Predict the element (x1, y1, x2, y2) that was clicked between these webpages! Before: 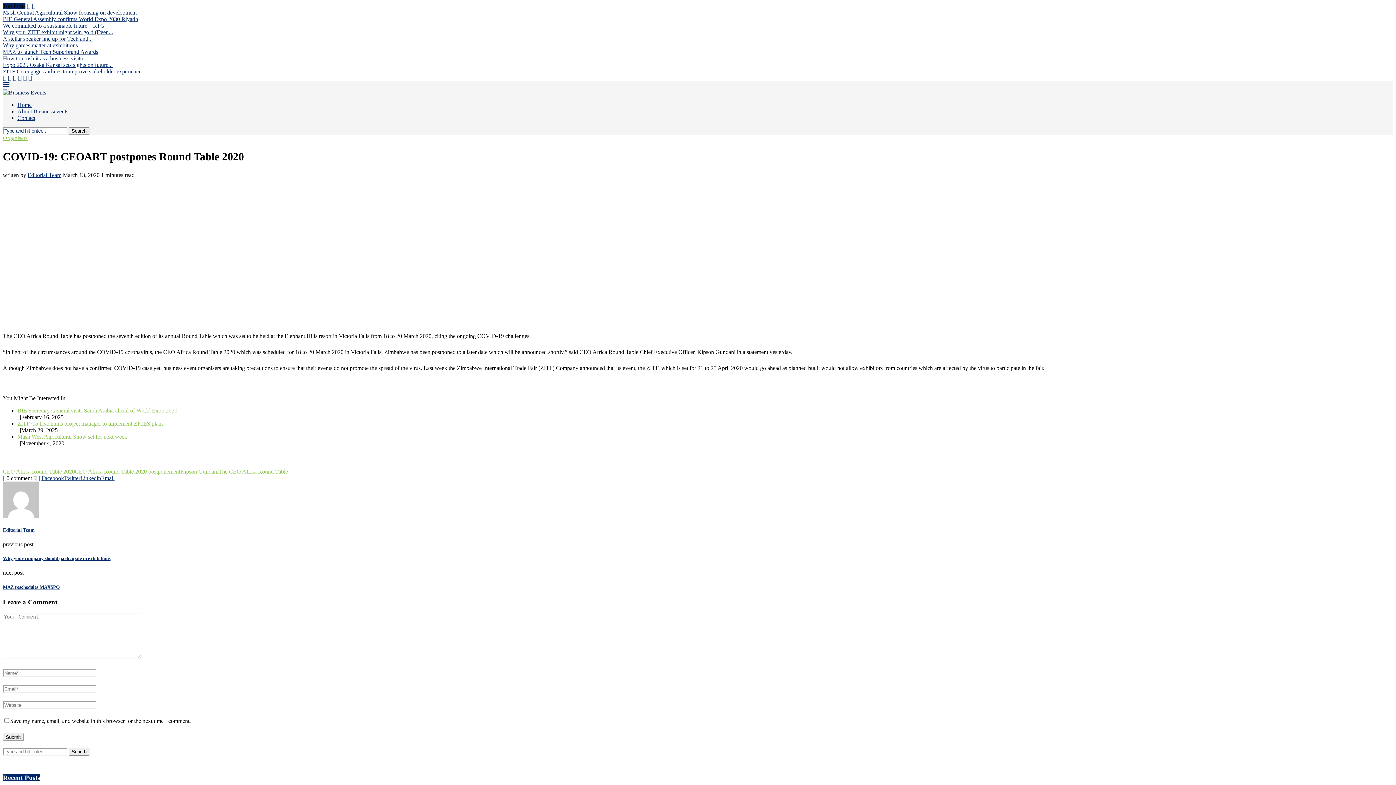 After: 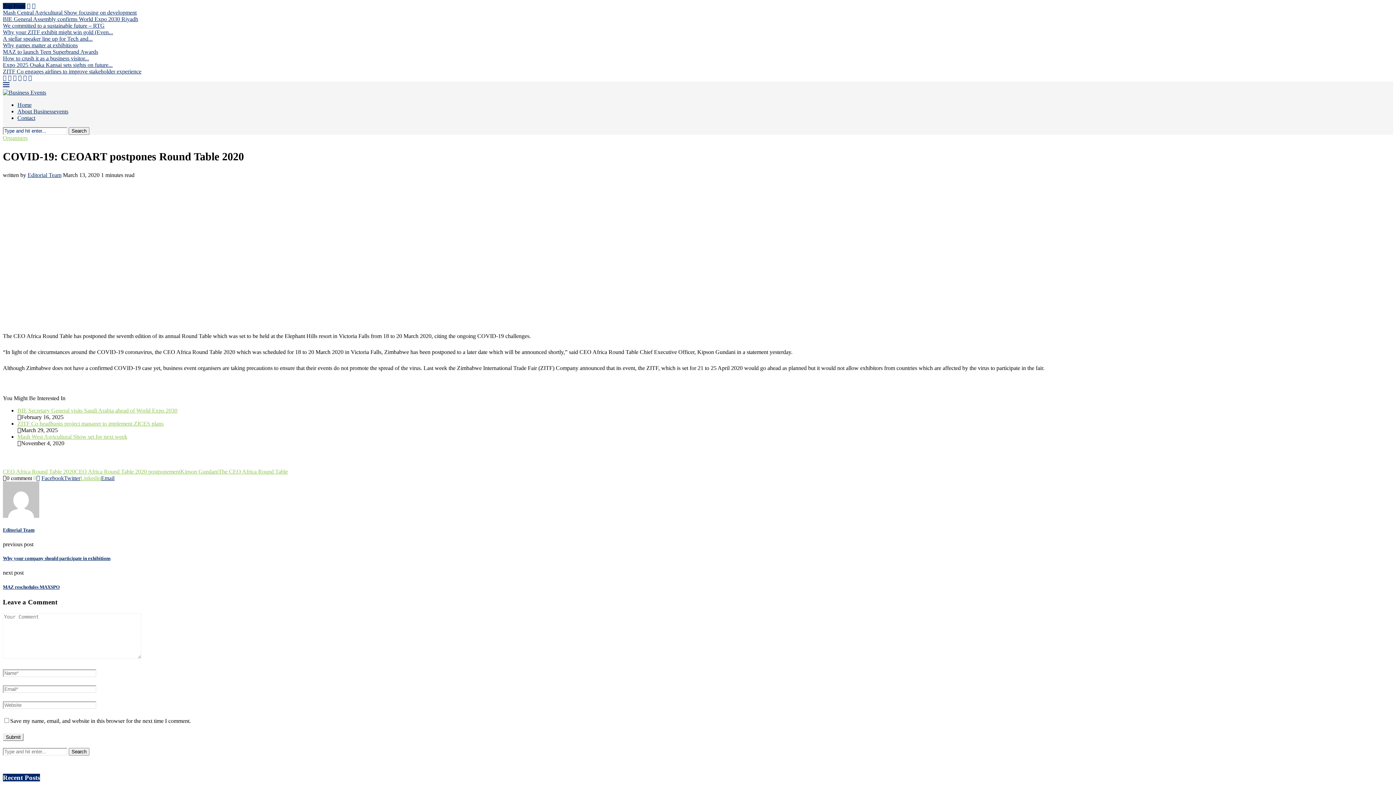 Action: label: Share on LinkedIn bbox: (80, 475, 101, 481)